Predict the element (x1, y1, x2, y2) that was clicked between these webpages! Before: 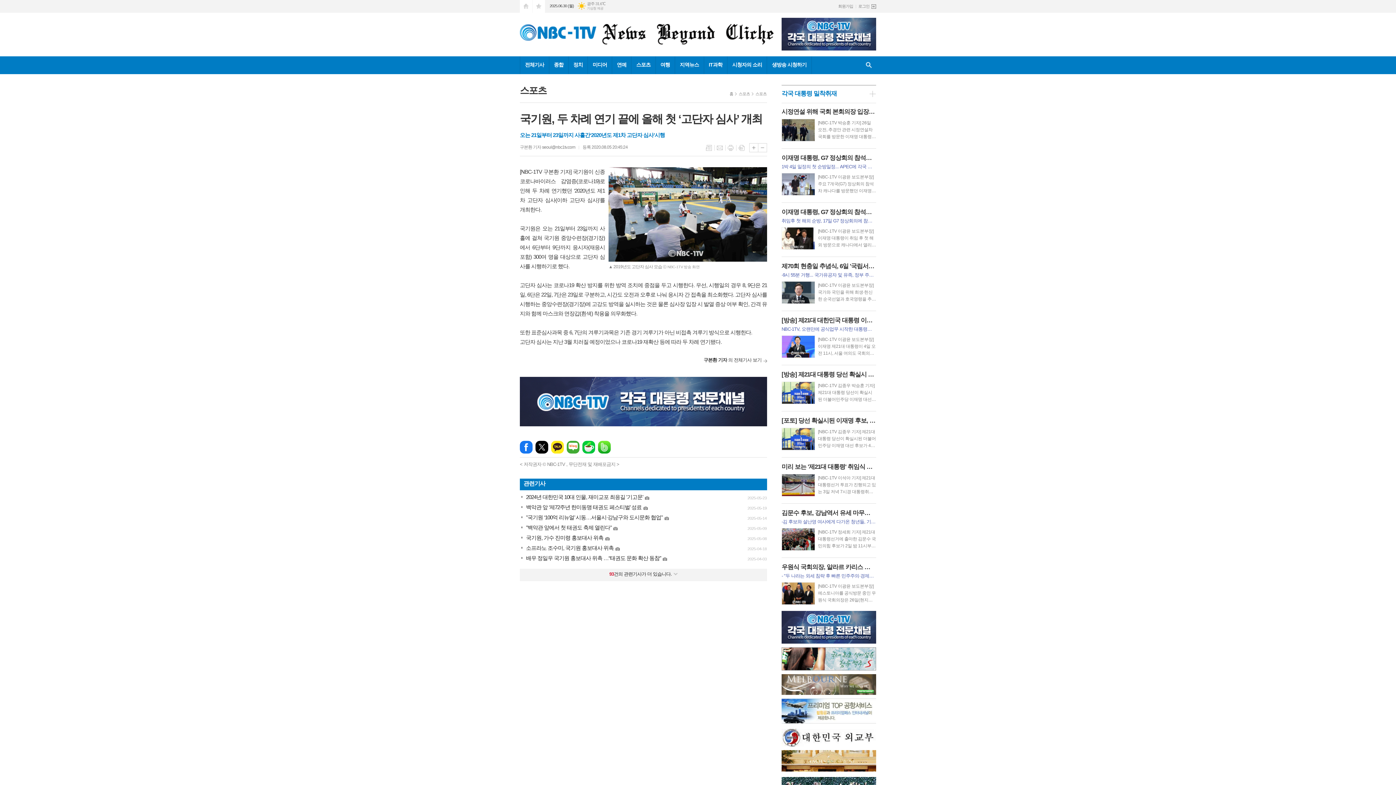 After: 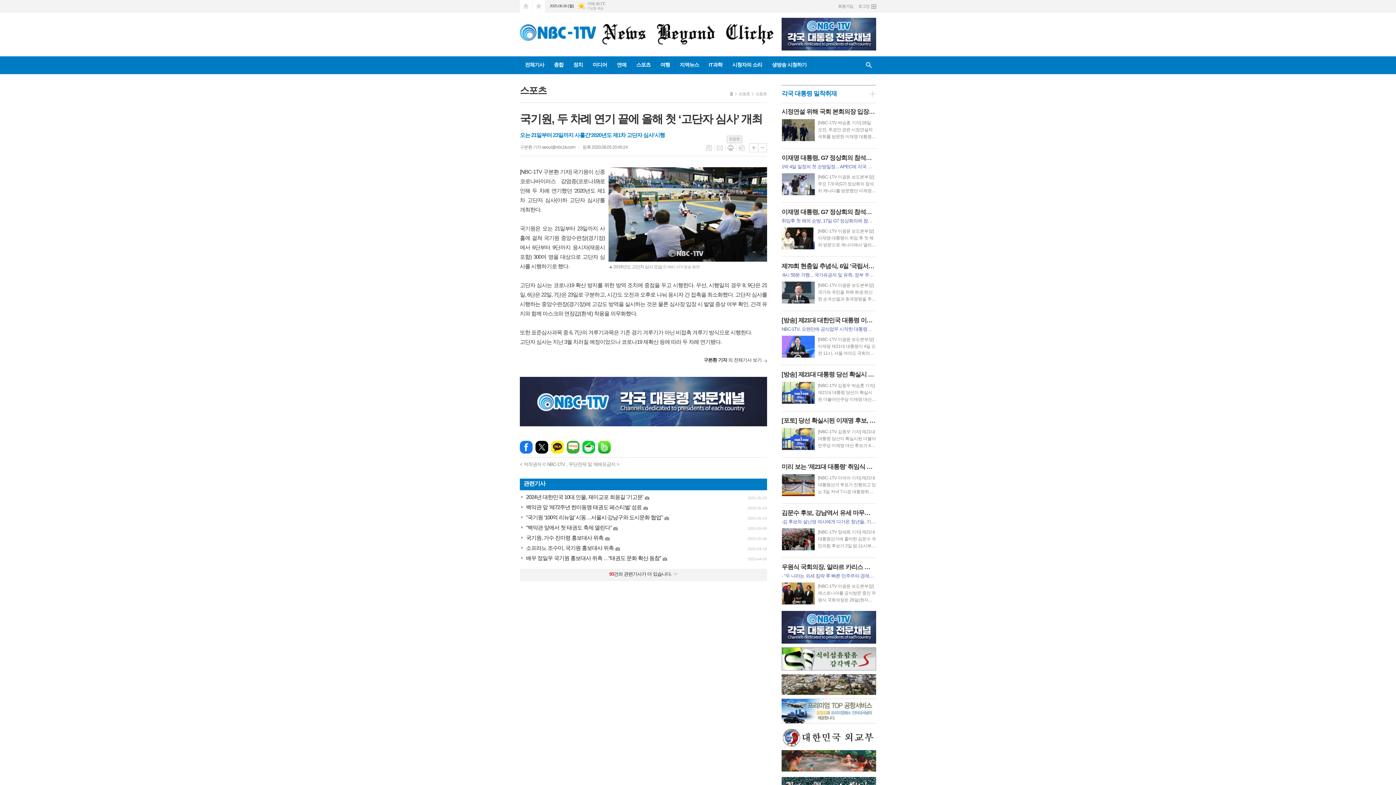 Action: bbox: (727, 144, 734, 151) label: 프린트